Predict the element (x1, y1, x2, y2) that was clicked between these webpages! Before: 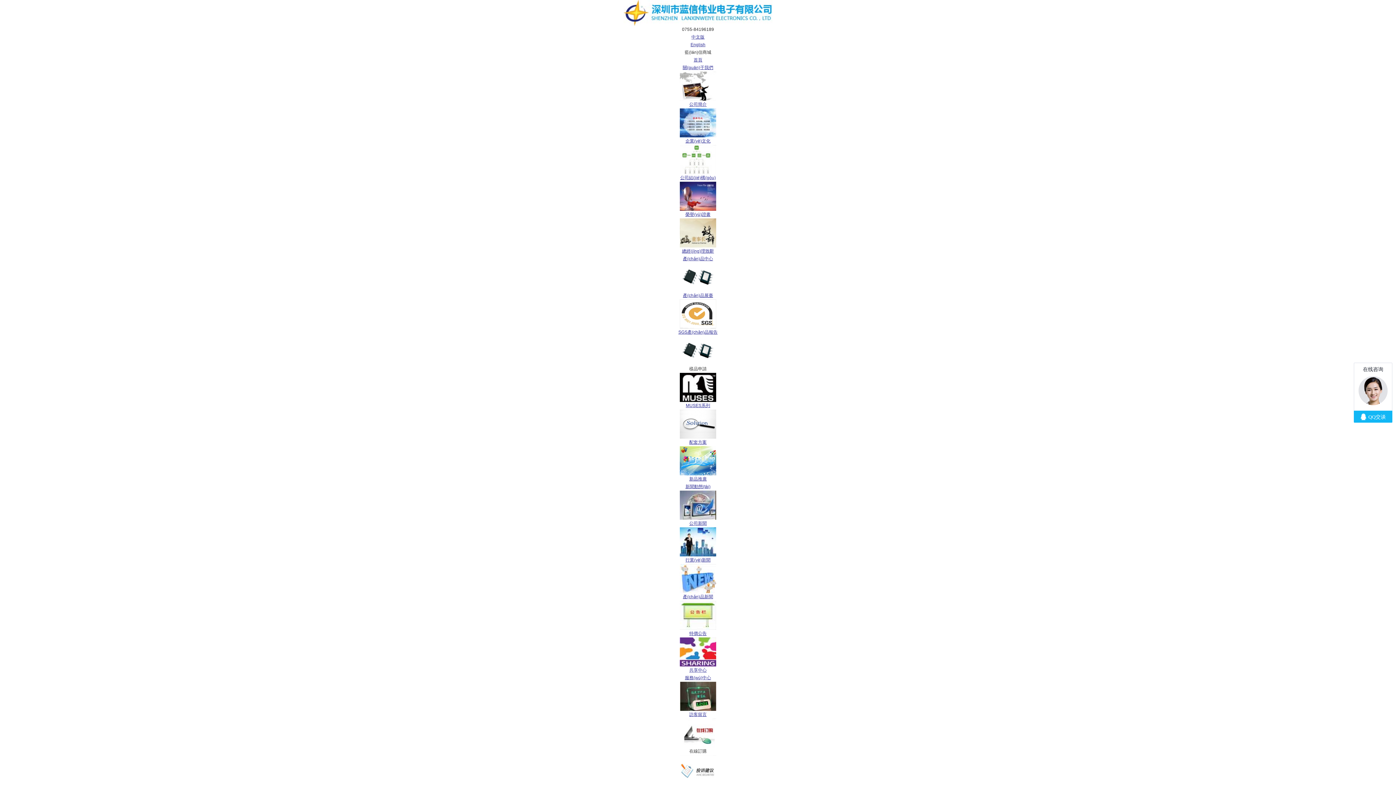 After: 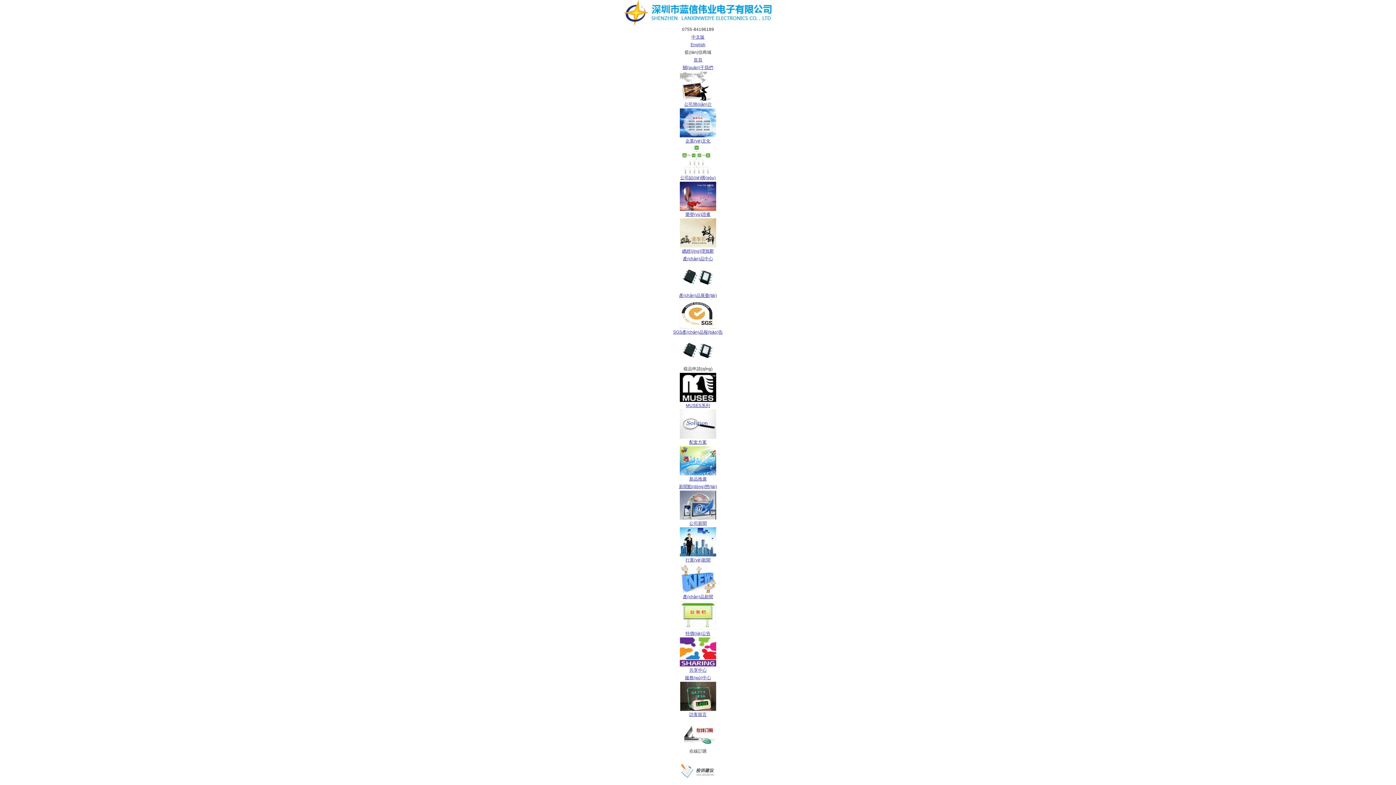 Action: bbox: (680, 434, 716, 440)